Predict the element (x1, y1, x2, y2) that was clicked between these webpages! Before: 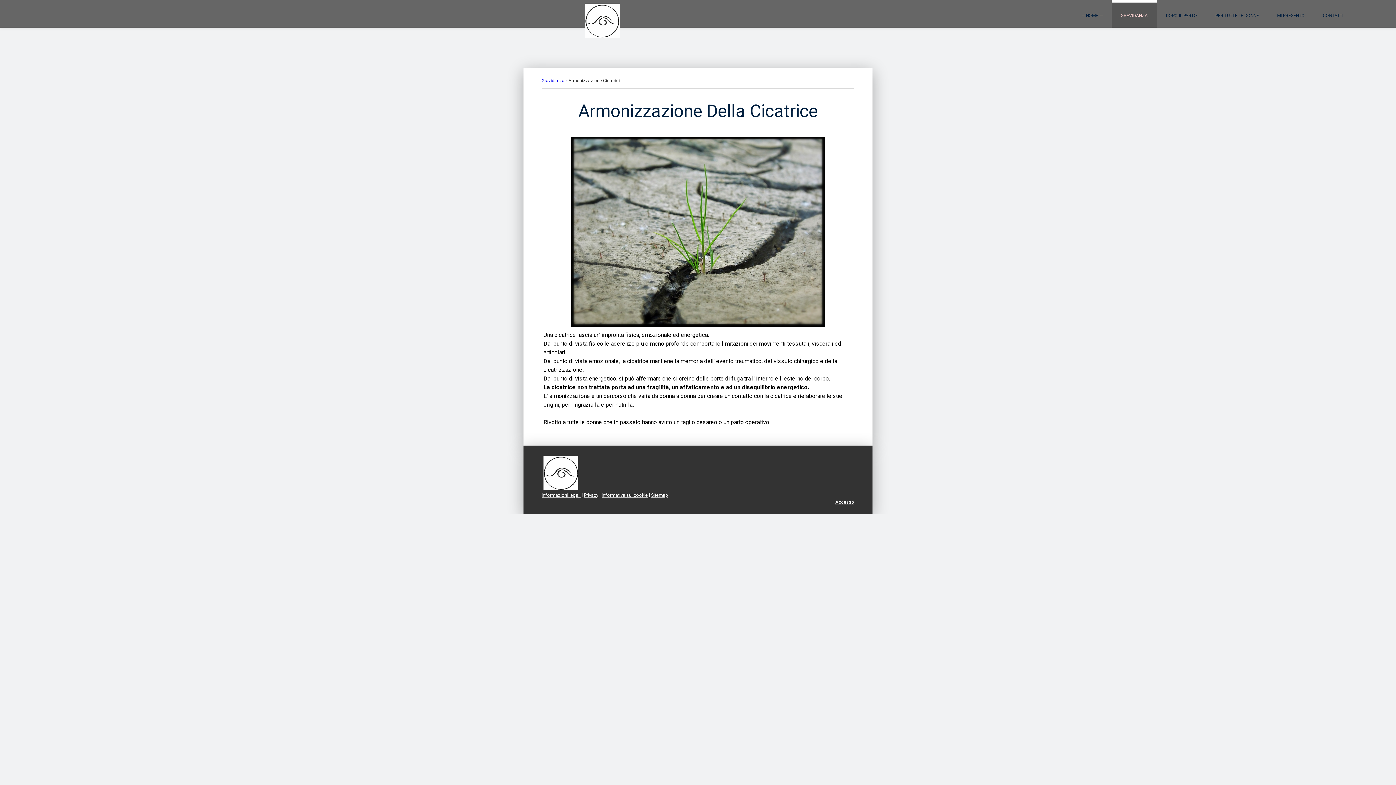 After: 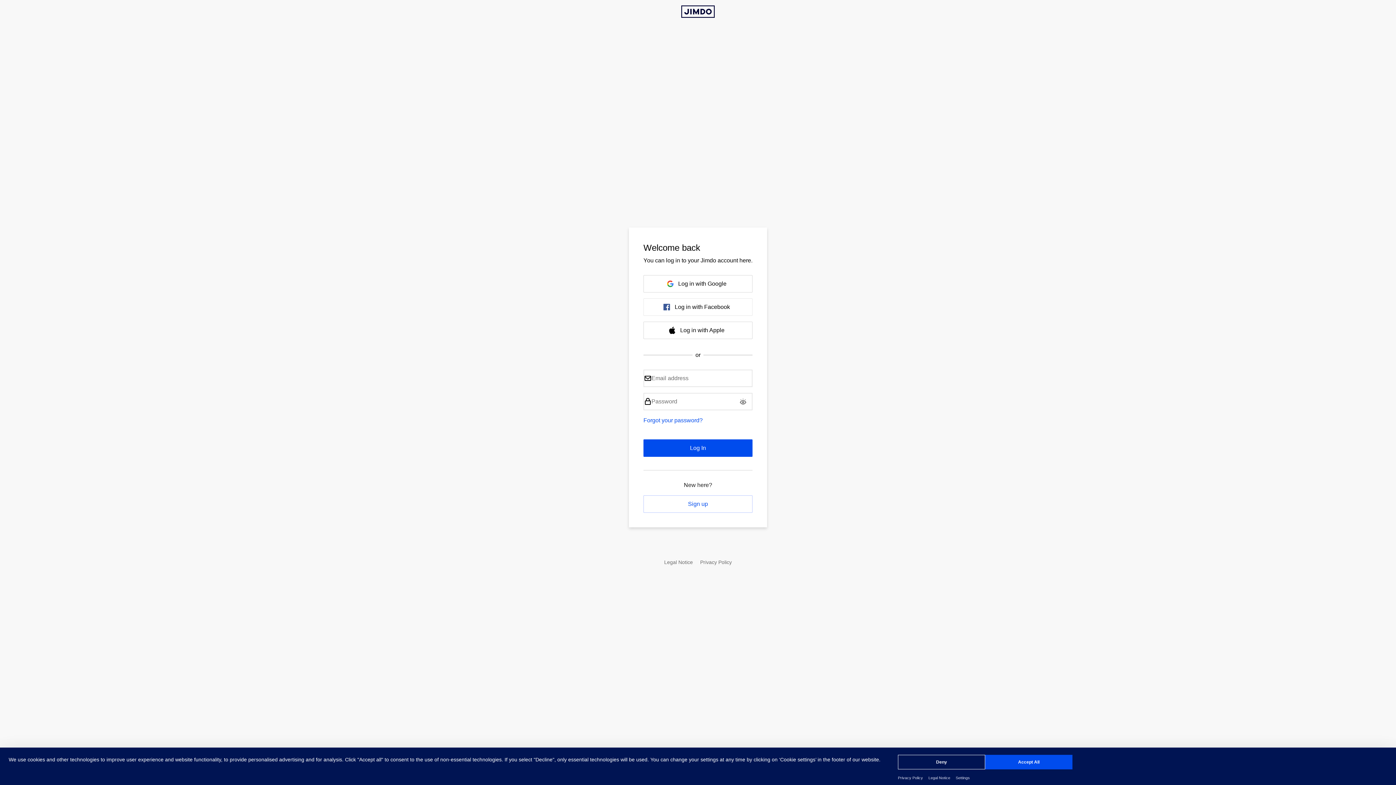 Action: bbox: (835, 499, 854, 505) label: Accesso